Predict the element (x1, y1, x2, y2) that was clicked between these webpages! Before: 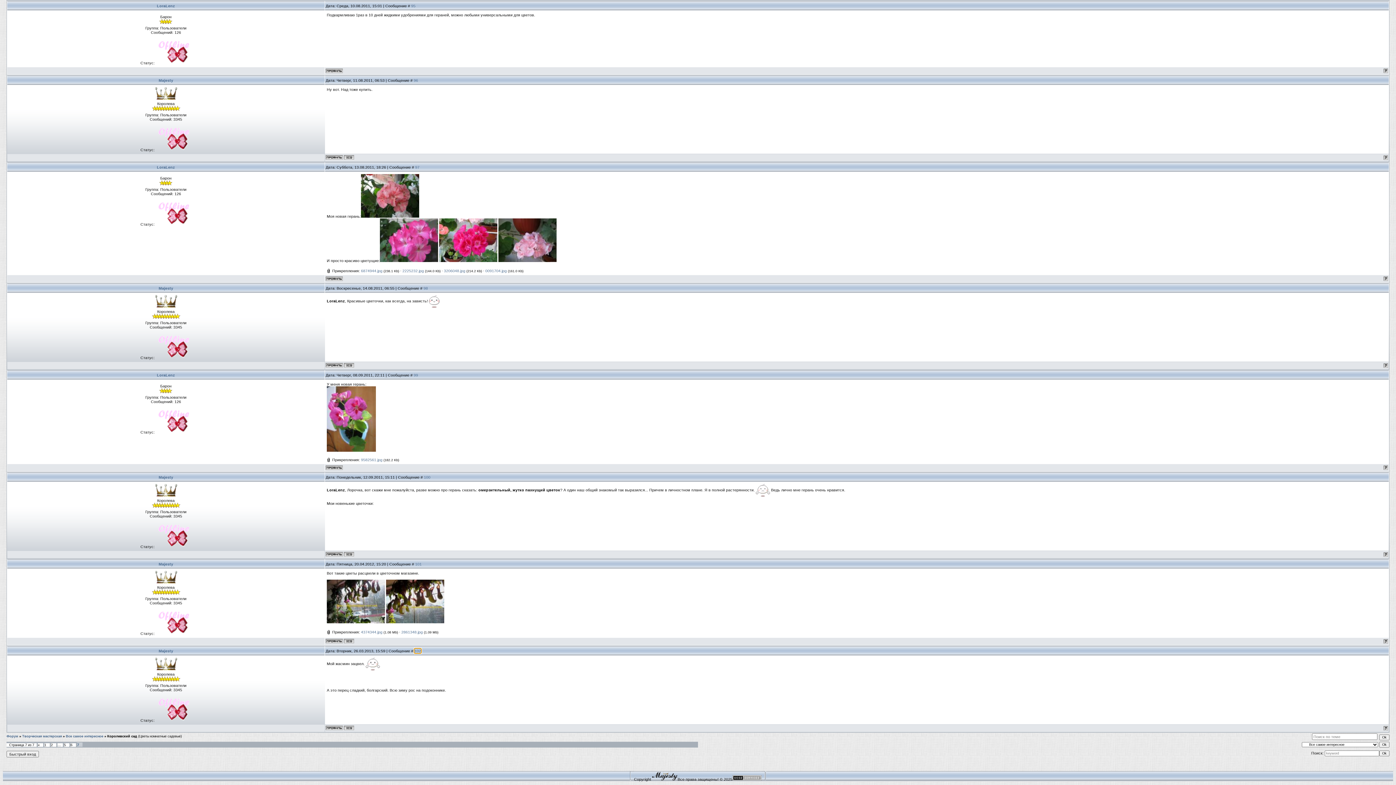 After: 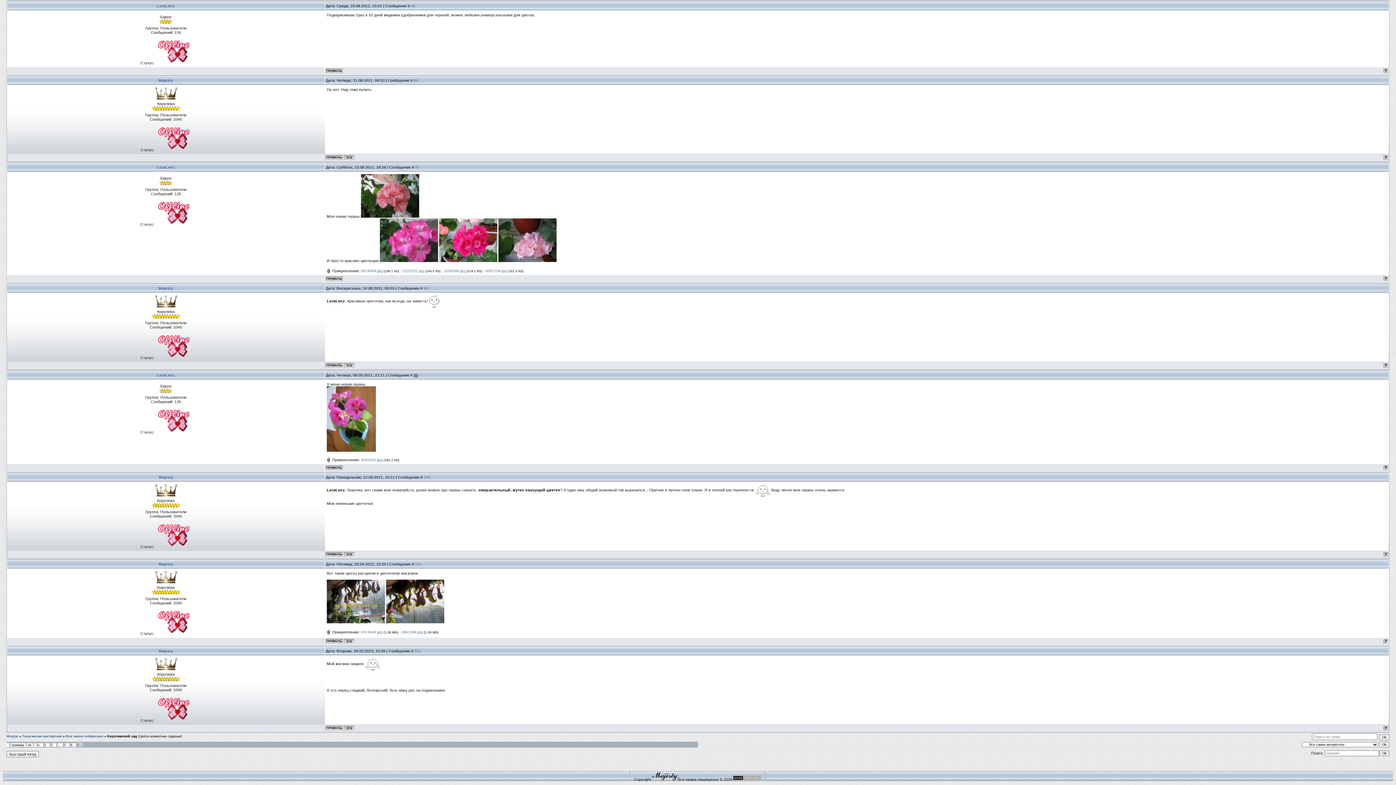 Action: bbox: (413, 373, 418, 377) label: 99